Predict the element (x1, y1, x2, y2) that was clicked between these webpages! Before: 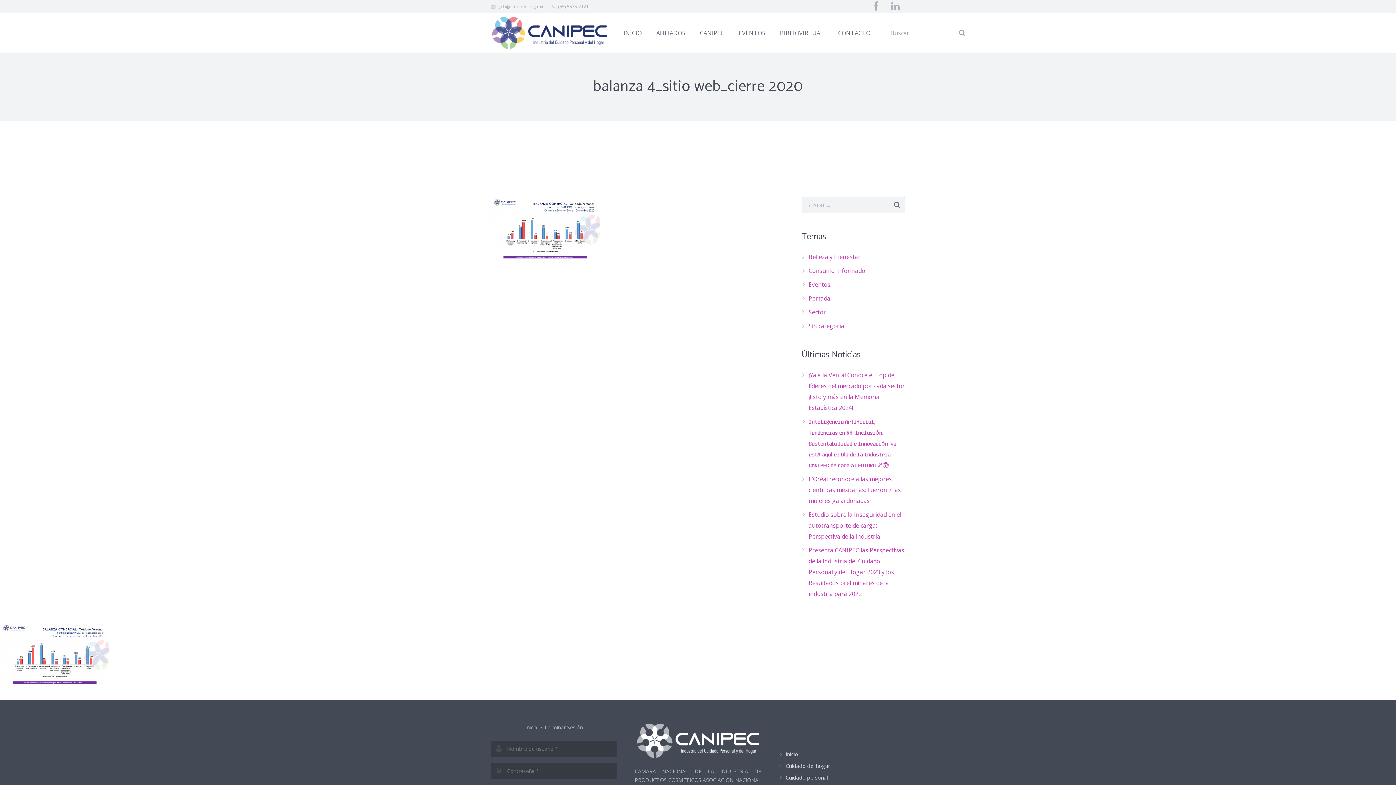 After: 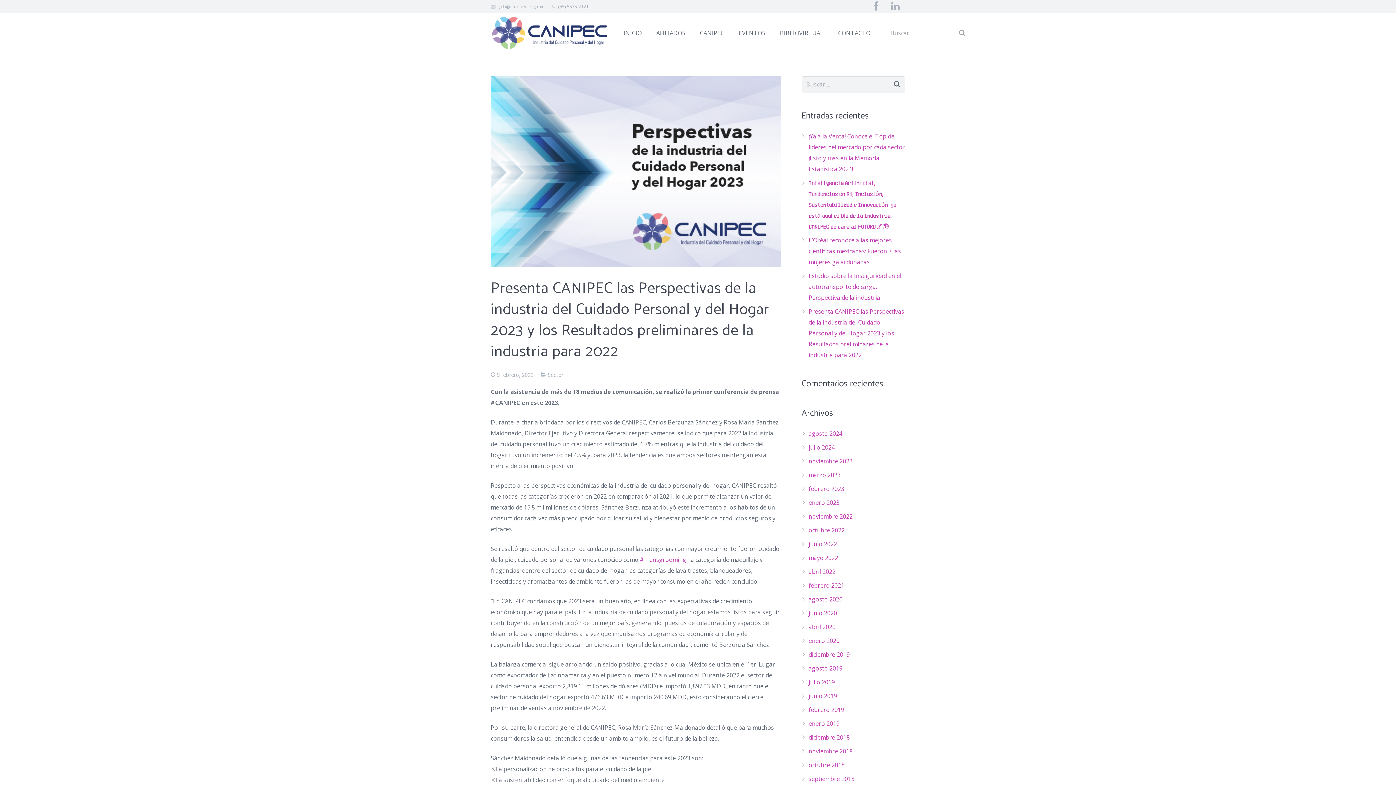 Action: bbox: (808, 546, 904, 598) label: Presenta CANIPEC las Perspectivas de la industria del Cuidado Personal y del Hogar 2023 y los Resultados preliminares de la industria para 2022